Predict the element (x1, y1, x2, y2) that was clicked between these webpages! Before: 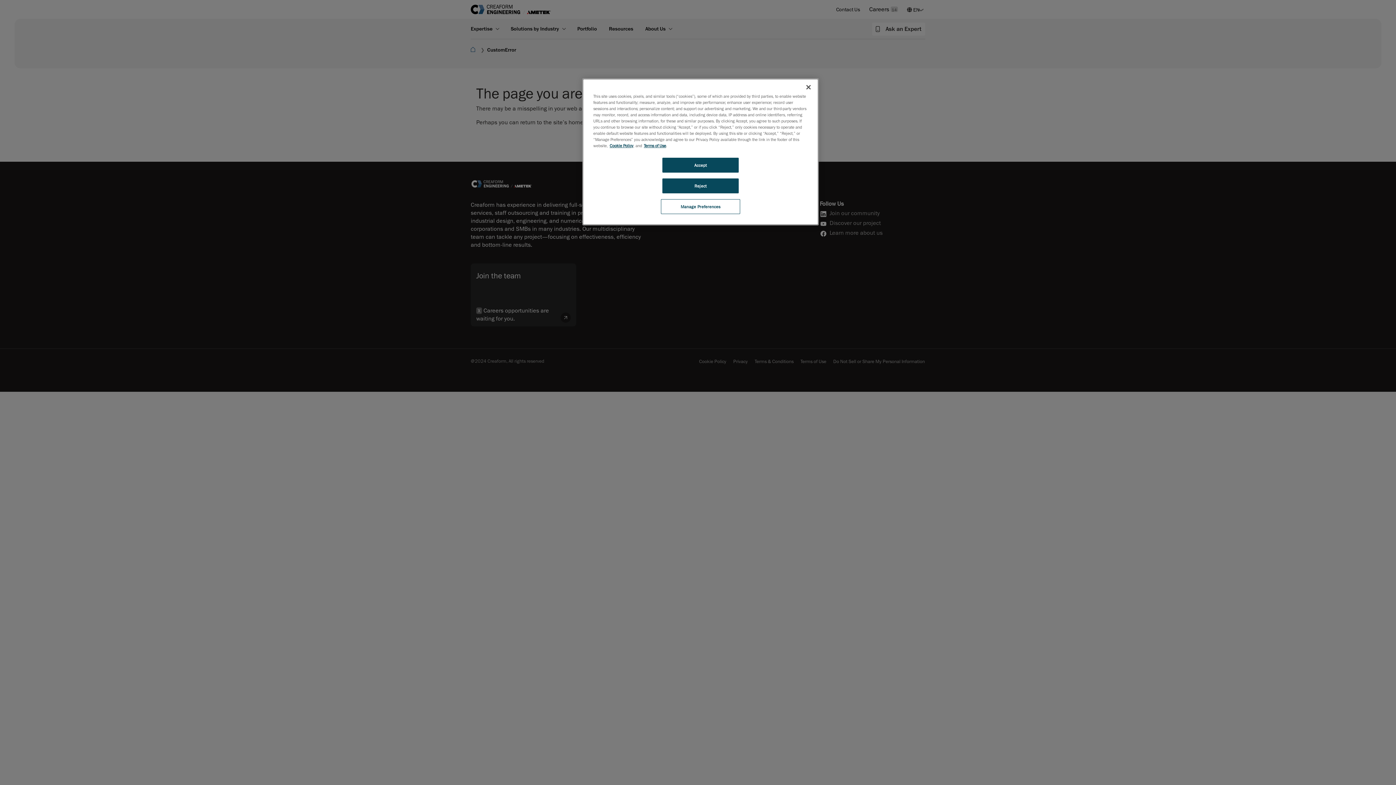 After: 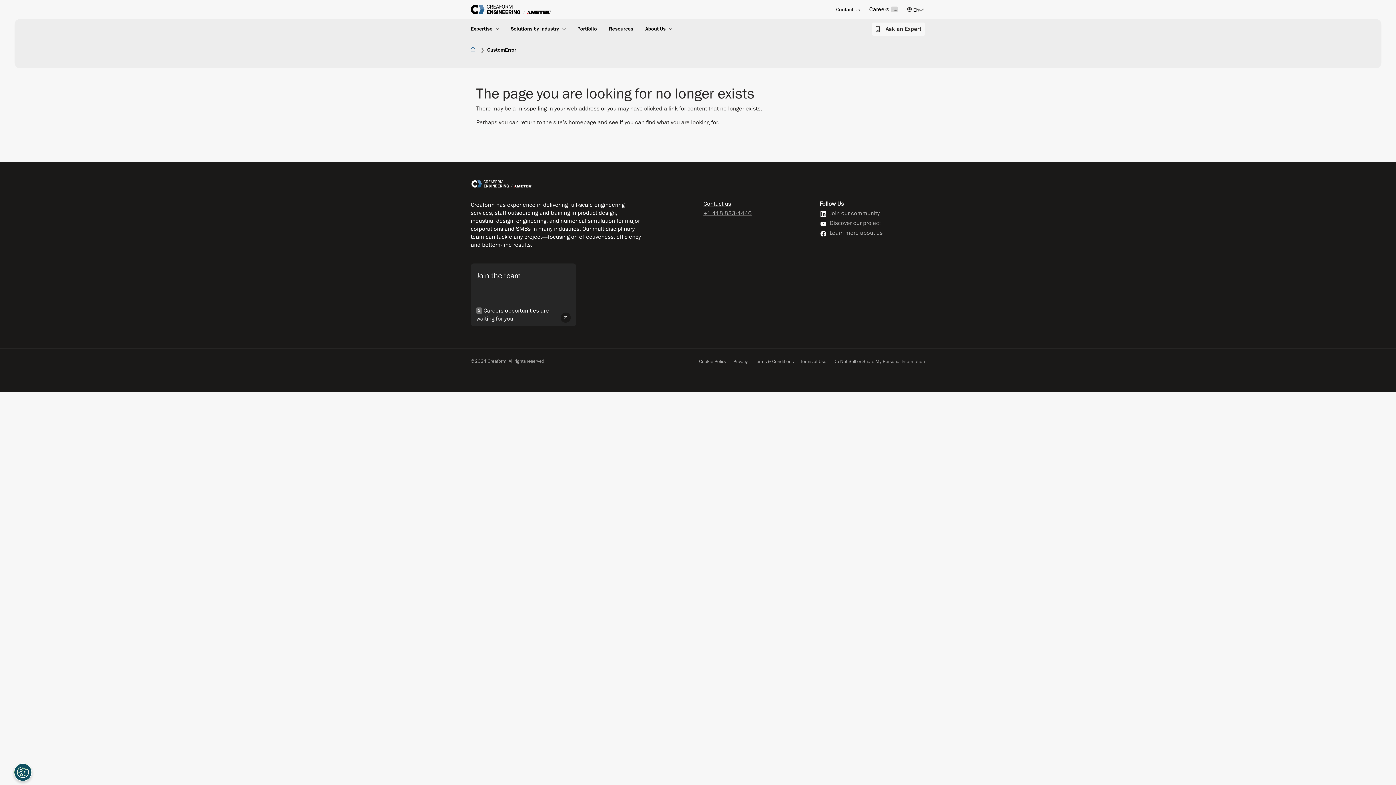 Action: bbox: (800, 79, 816, 95) label: Close